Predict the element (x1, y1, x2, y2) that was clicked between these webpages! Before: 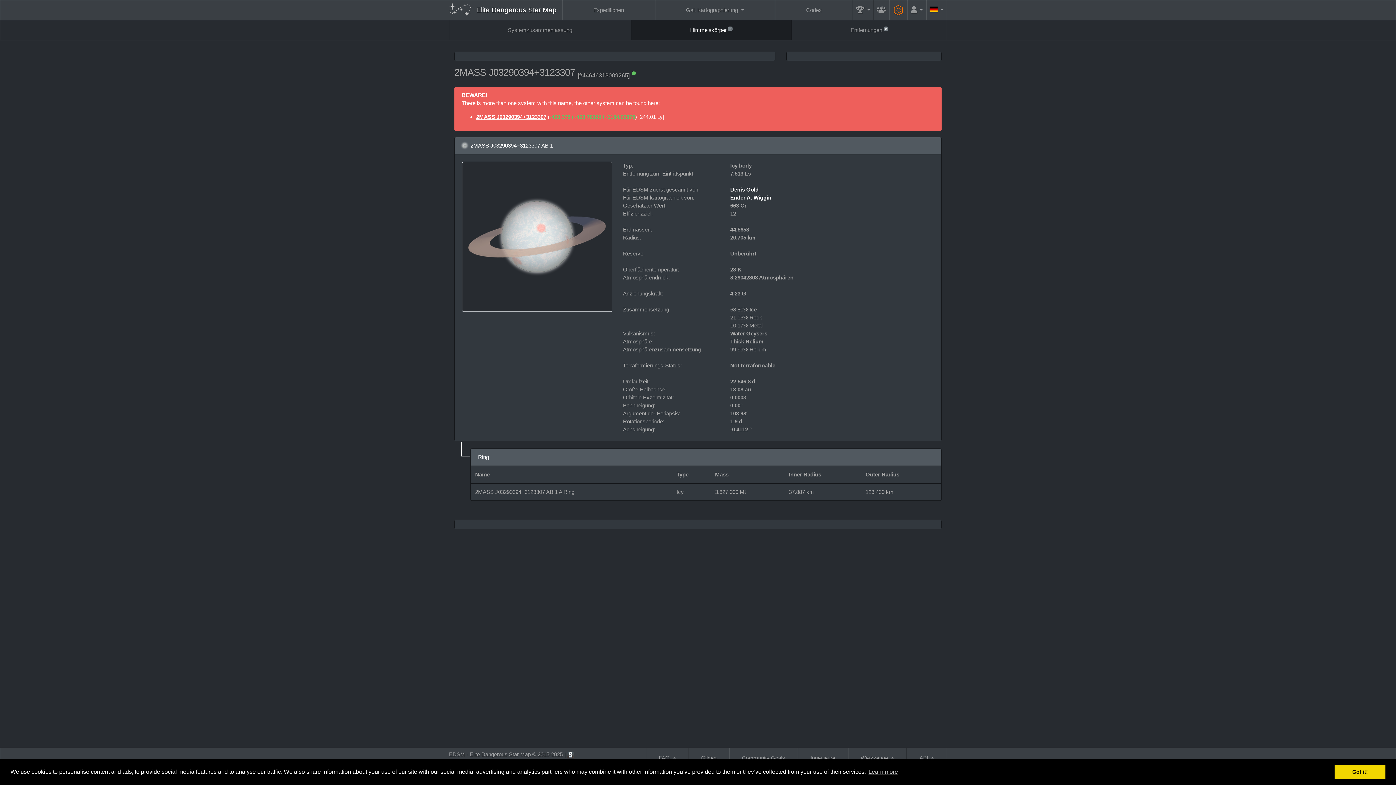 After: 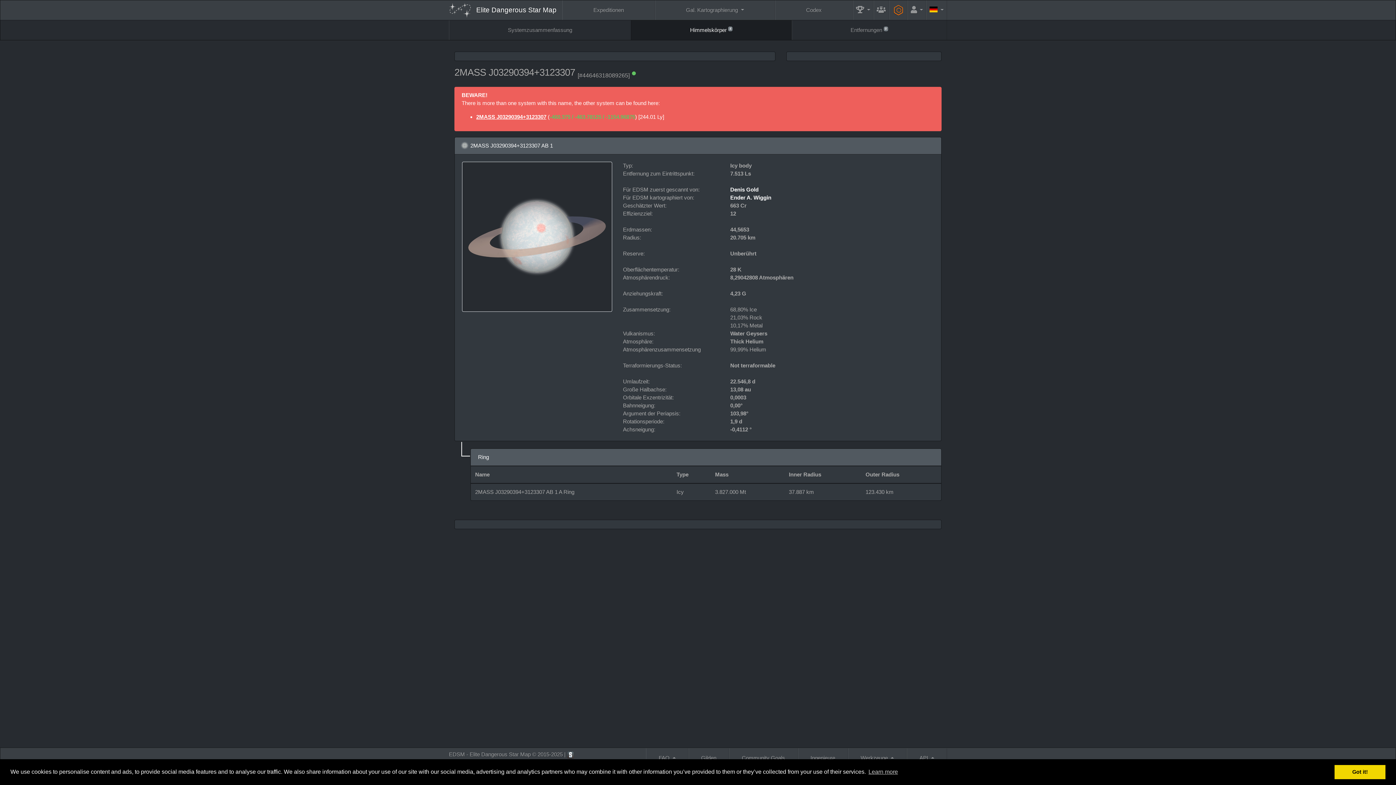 Action: bbox: (567, 751, 574, 757)